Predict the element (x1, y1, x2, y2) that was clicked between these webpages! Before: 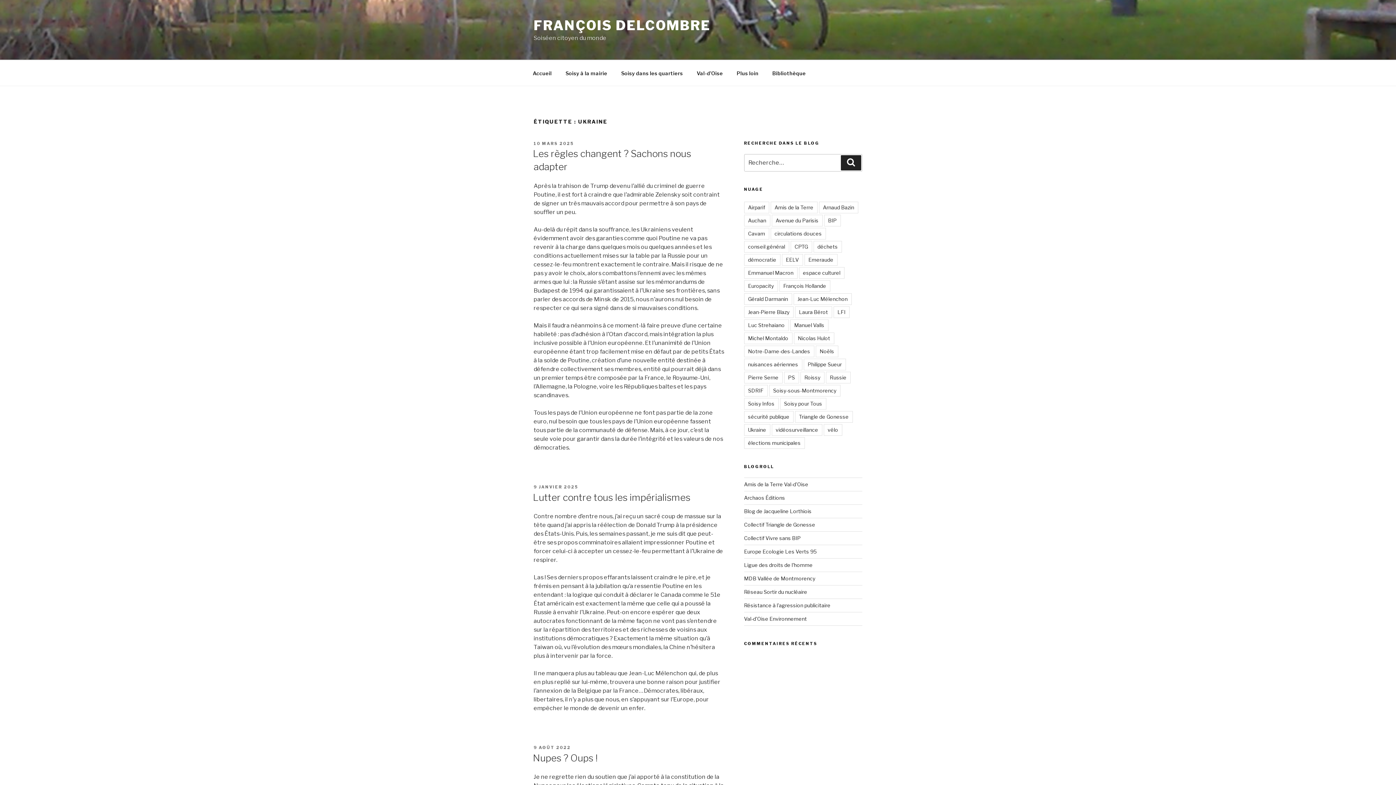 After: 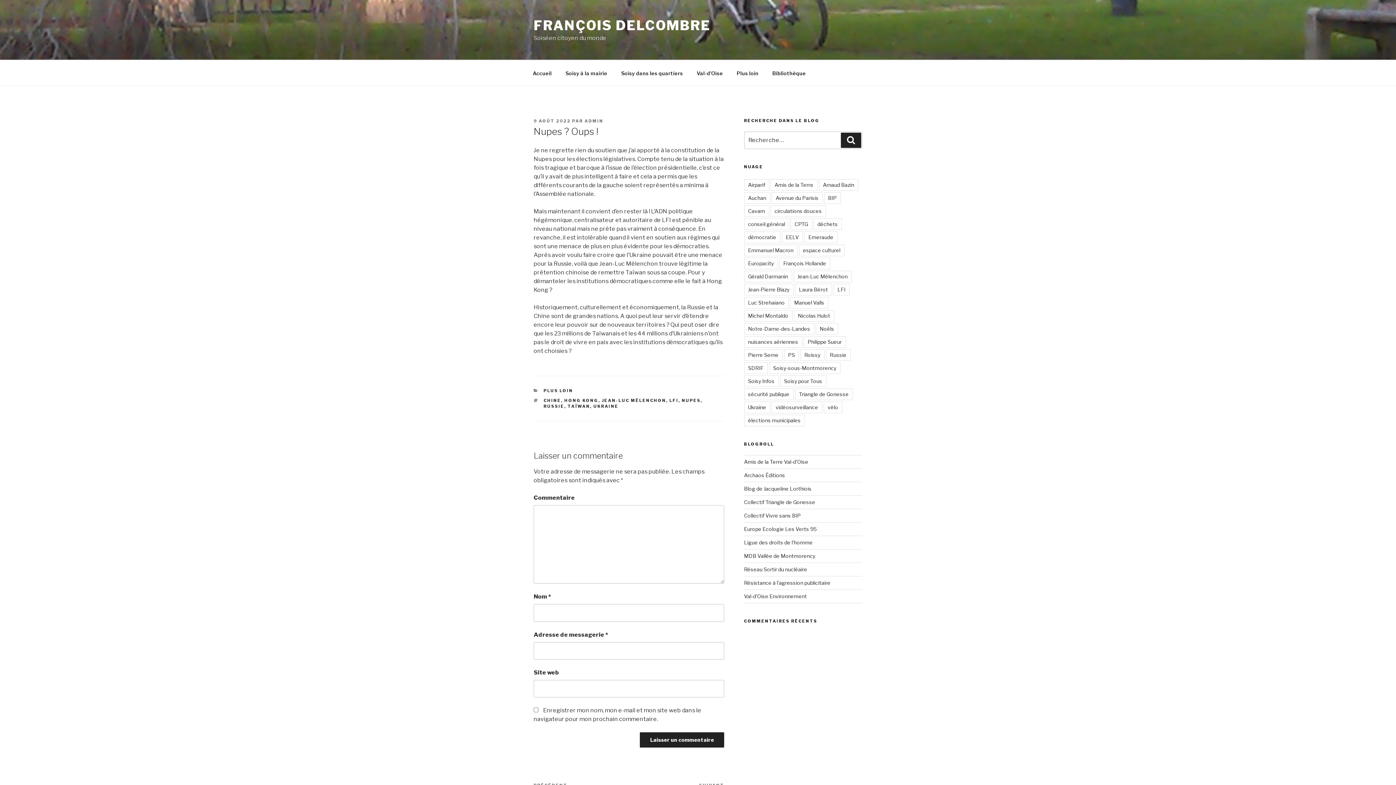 Action: label: 9 AOÛT 2022 bbox: (533, 745, 570, 750)